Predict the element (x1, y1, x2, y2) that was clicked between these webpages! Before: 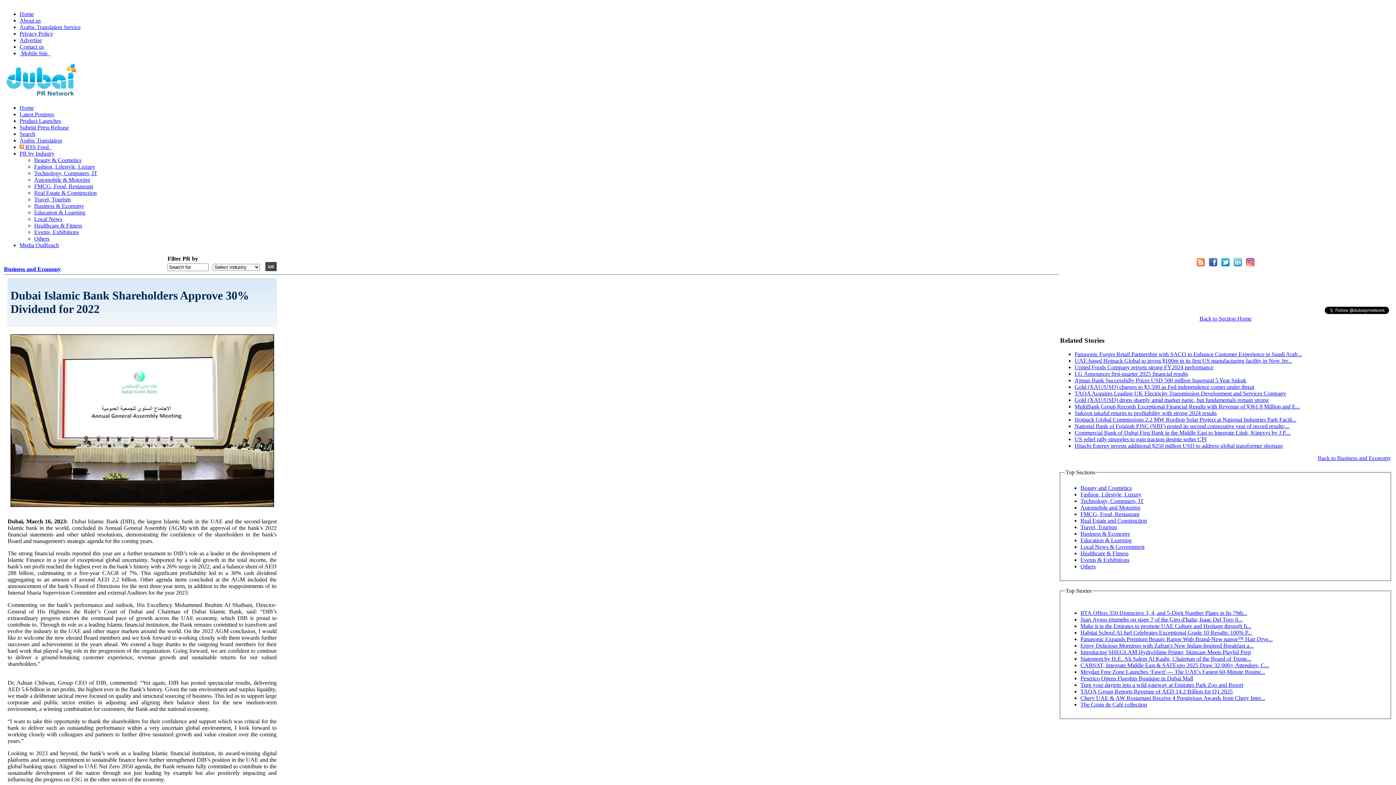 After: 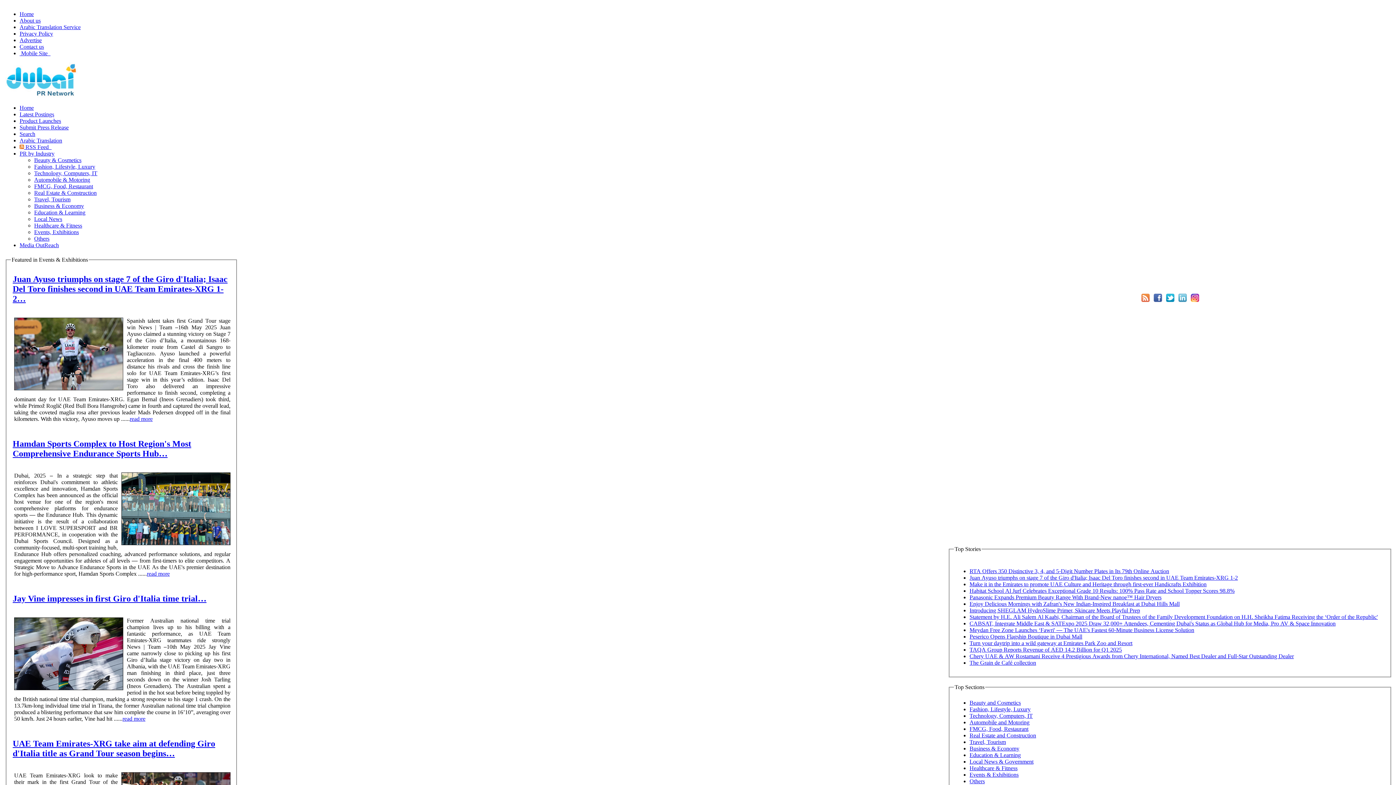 Action: bbox: (1080, 556, 1129, 563) label: Events & Exhibitions